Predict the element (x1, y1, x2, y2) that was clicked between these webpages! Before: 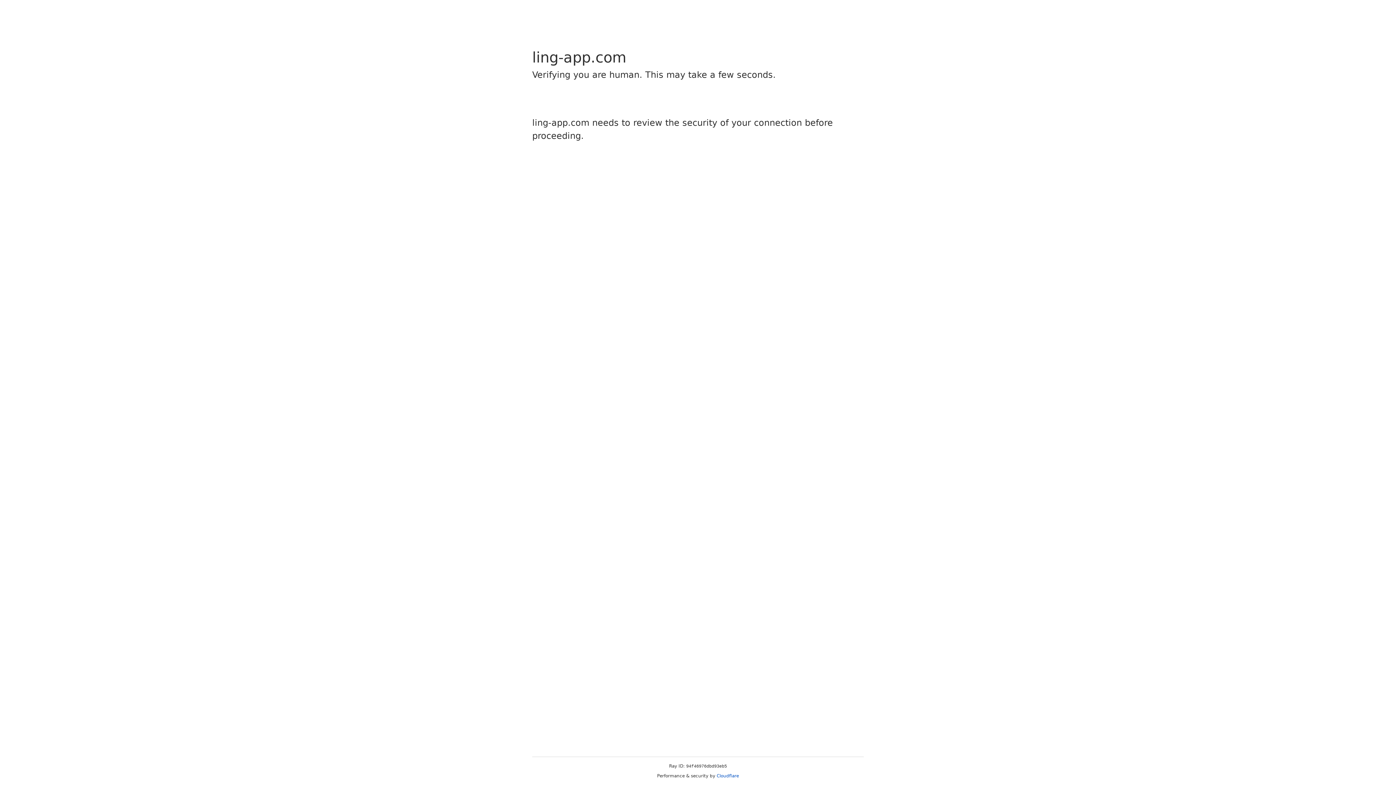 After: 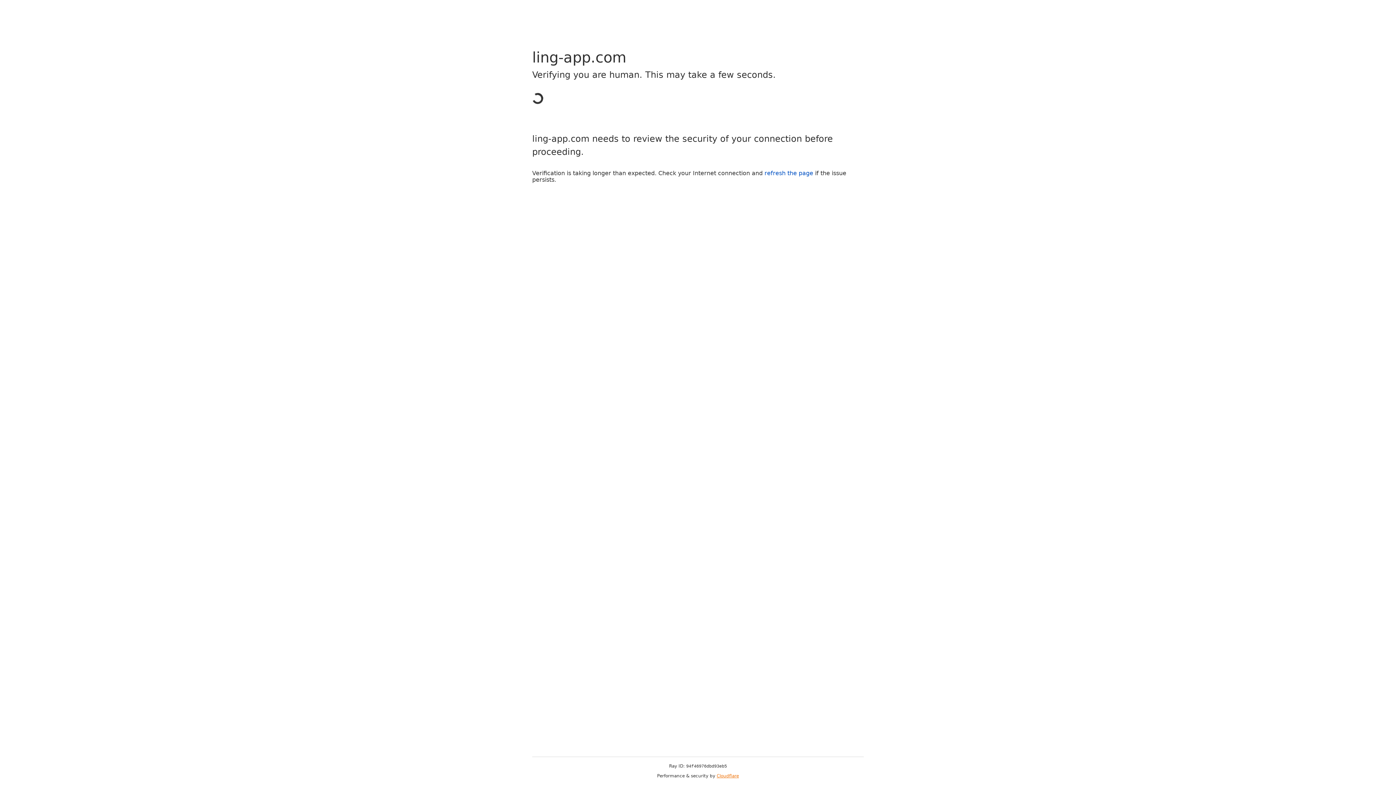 Action: label: Cloudflare bbox: (716, 773, 739, 778)